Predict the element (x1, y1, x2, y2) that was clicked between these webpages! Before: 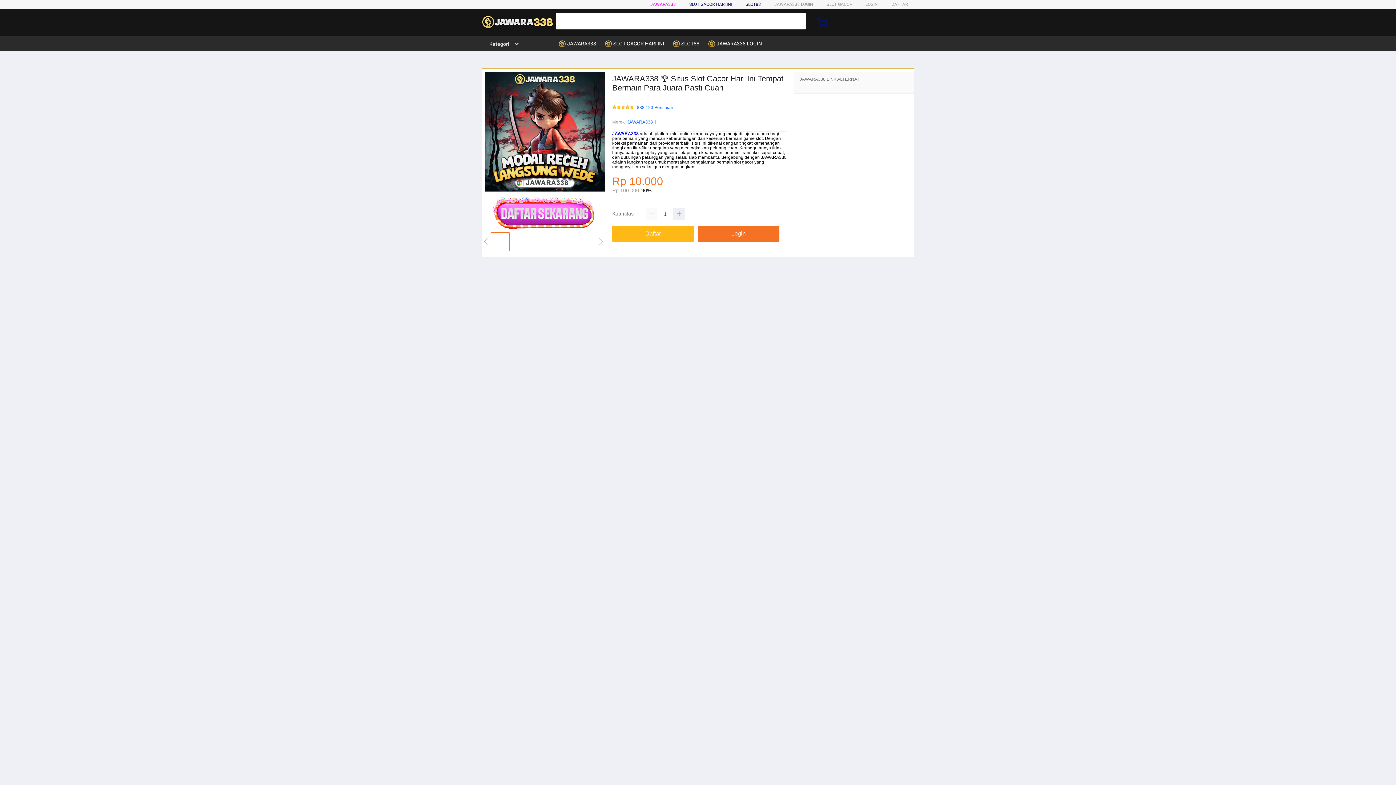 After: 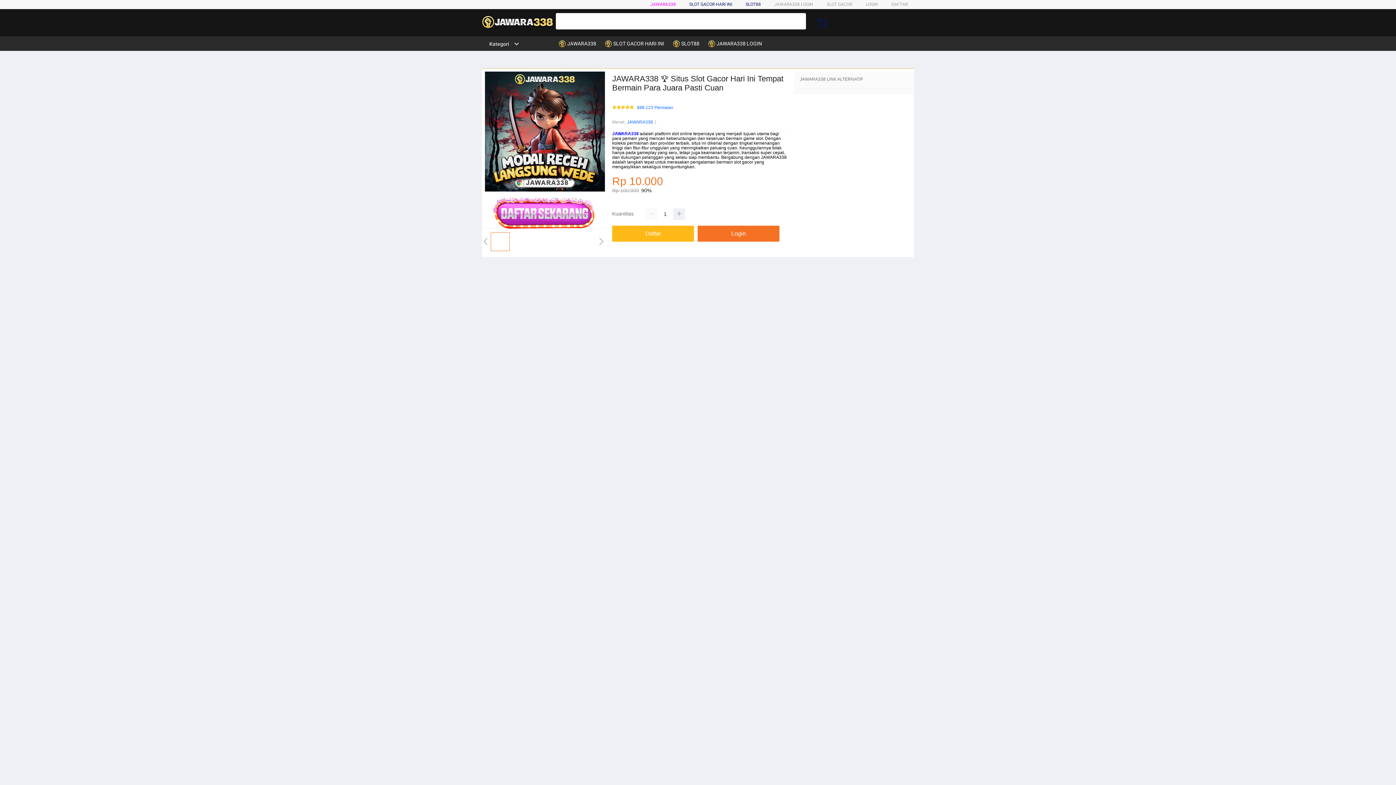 Action: label:  SLOT88 bbox: (672, 36, 703, 50)